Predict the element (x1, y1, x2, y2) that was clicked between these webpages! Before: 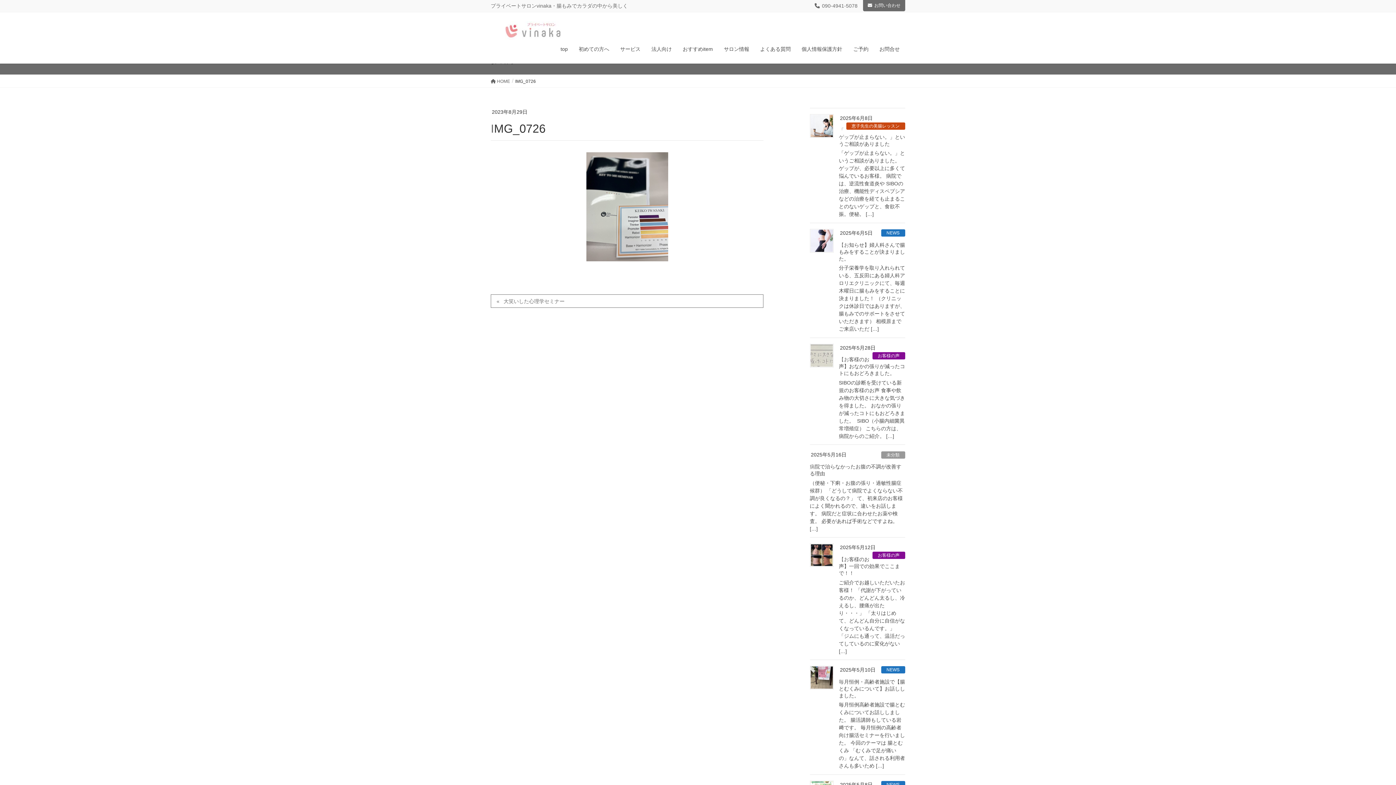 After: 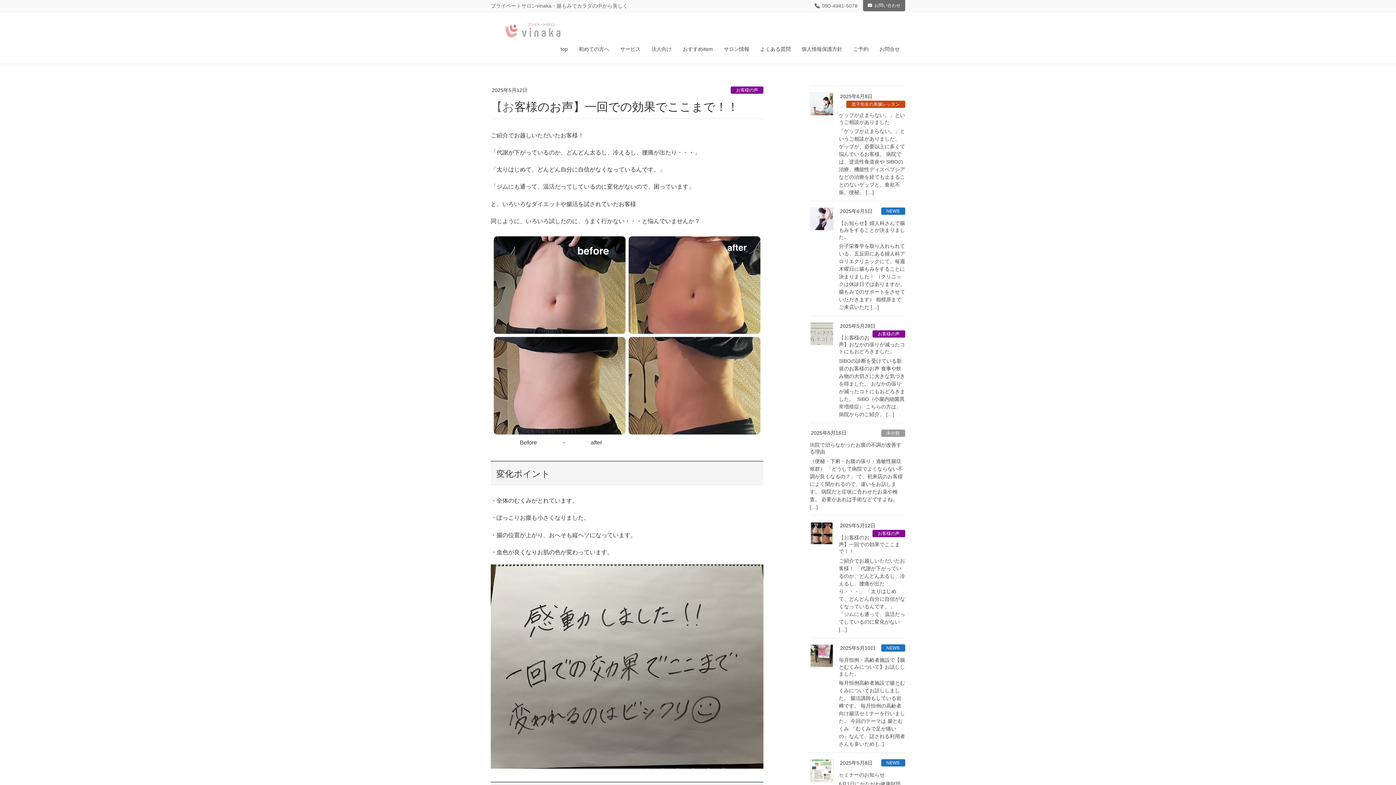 Action: bbox: (810, 543, 833, 567)